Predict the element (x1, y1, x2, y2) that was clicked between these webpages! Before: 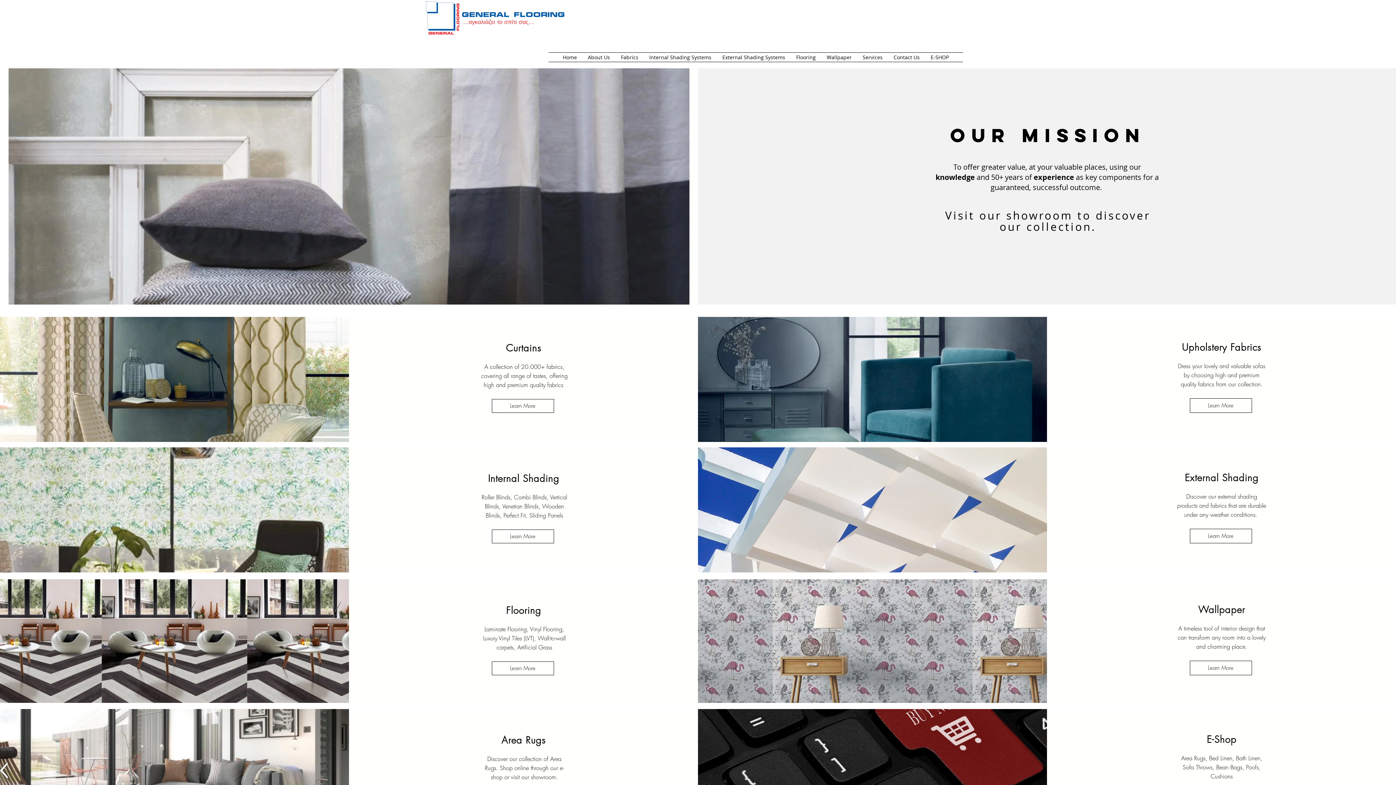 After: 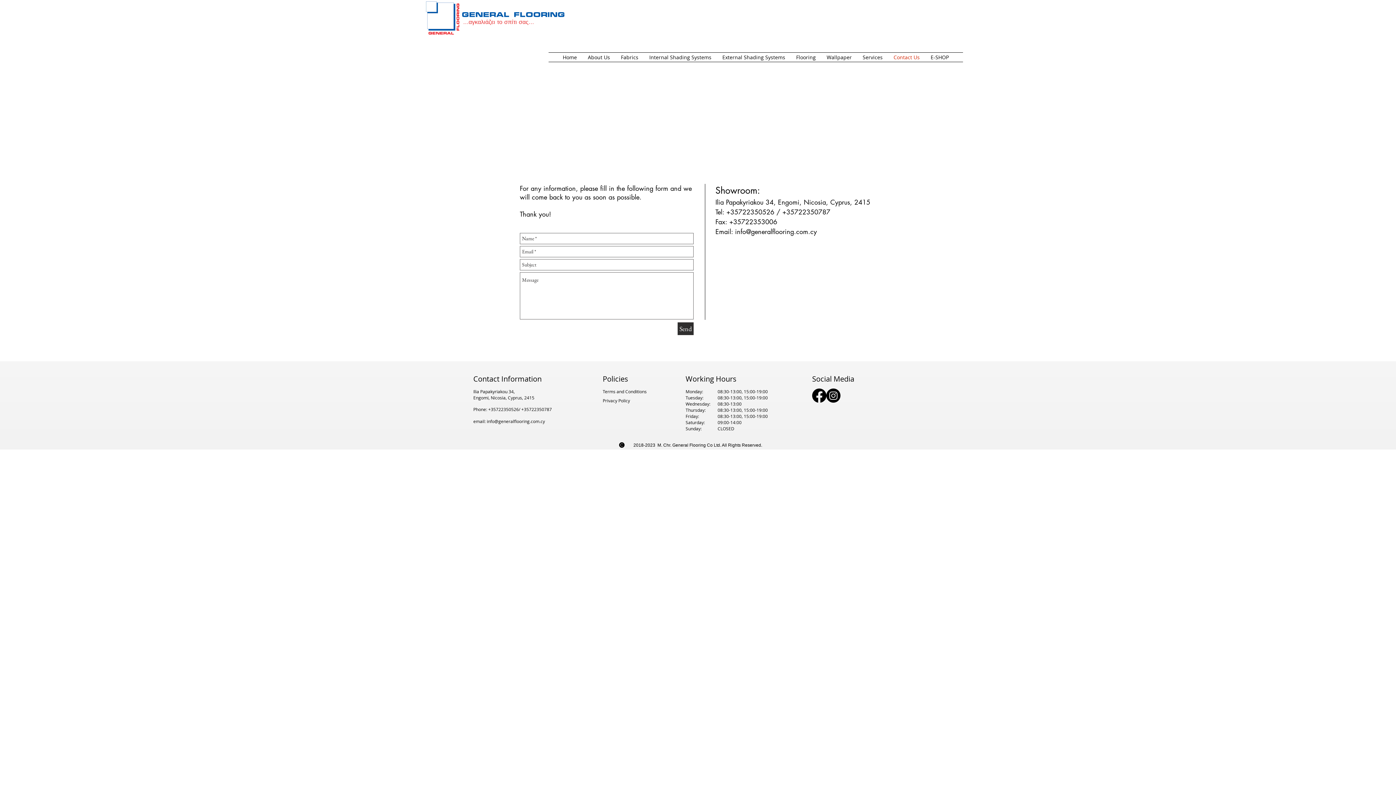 Action: bbox: (888, 52, 925, 61) label: Contact Us